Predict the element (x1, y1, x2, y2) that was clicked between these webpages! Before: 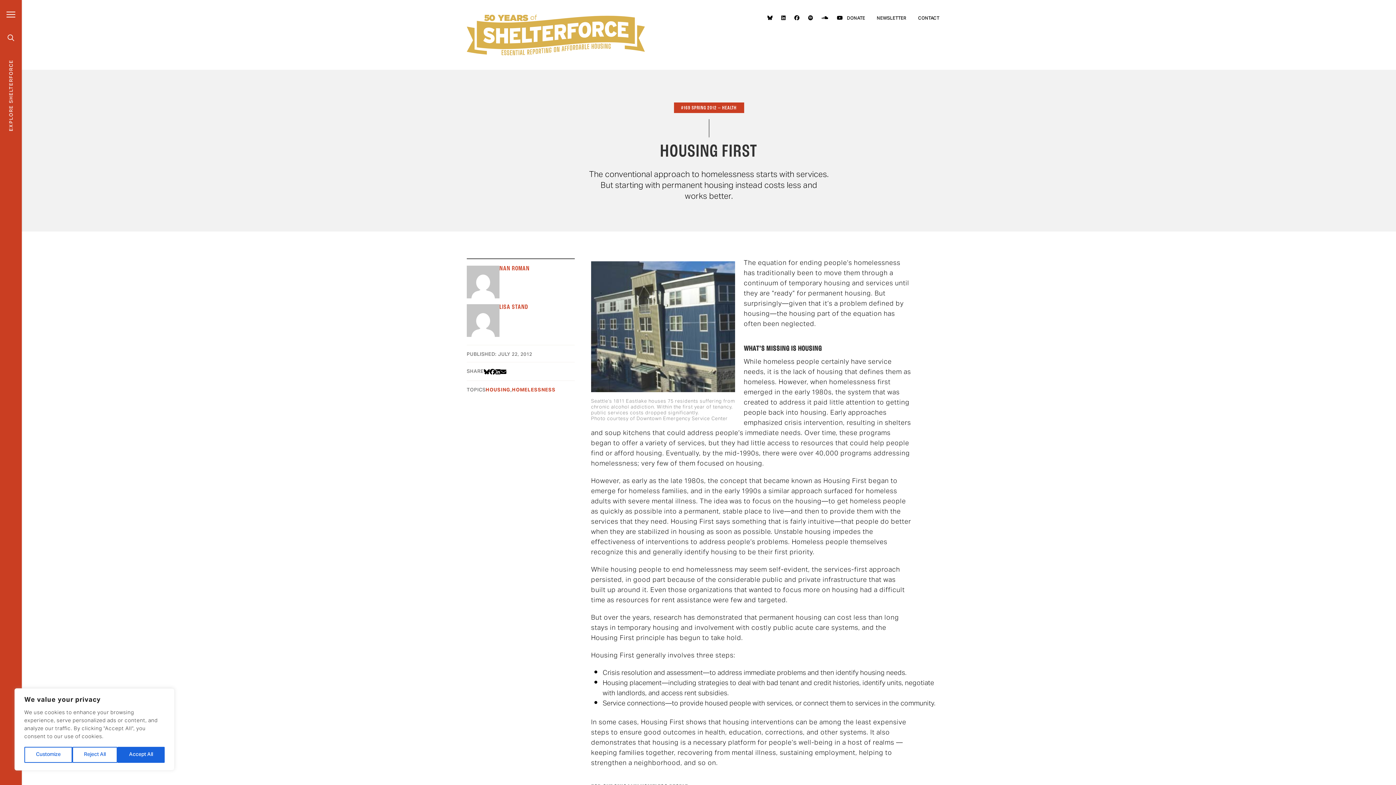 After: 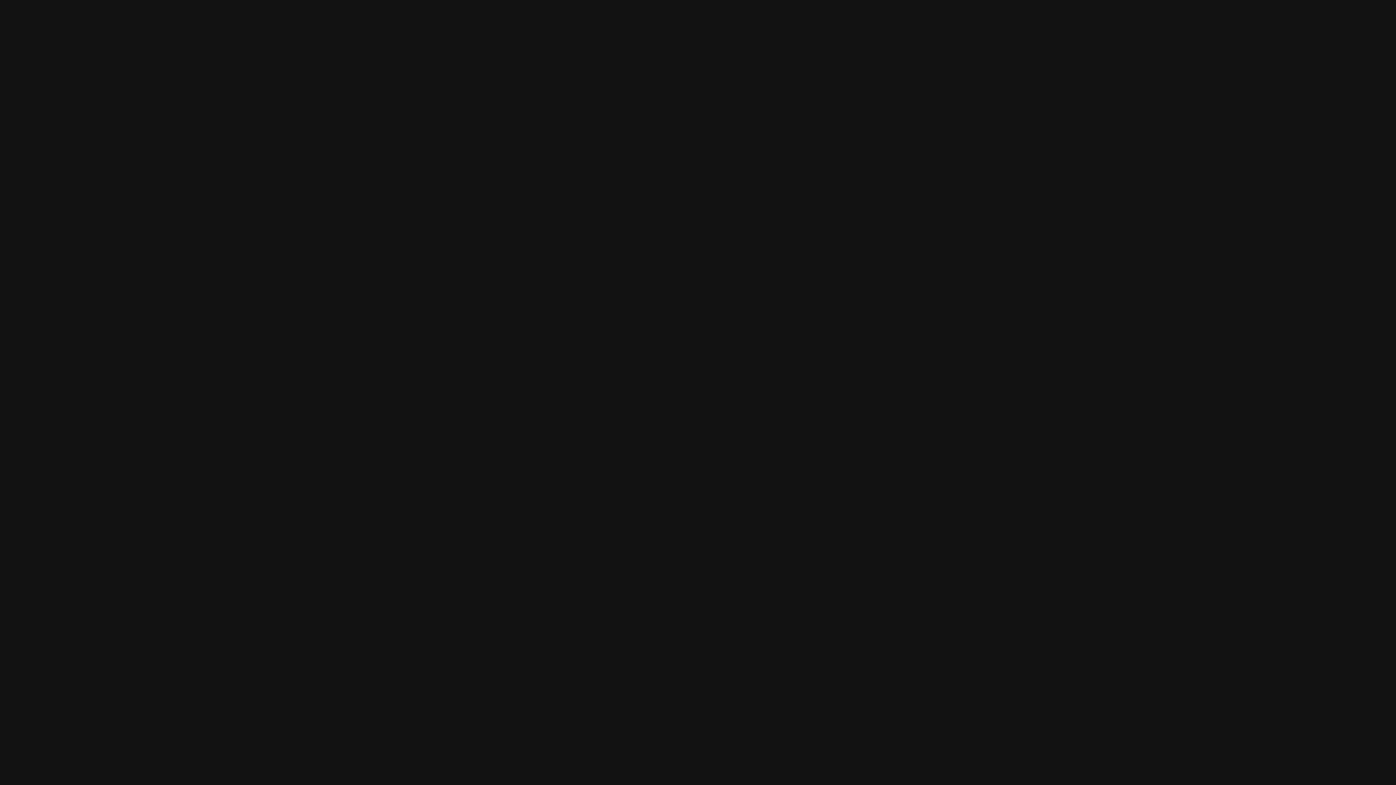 Action: bbox: (803, 11, 817, 25)